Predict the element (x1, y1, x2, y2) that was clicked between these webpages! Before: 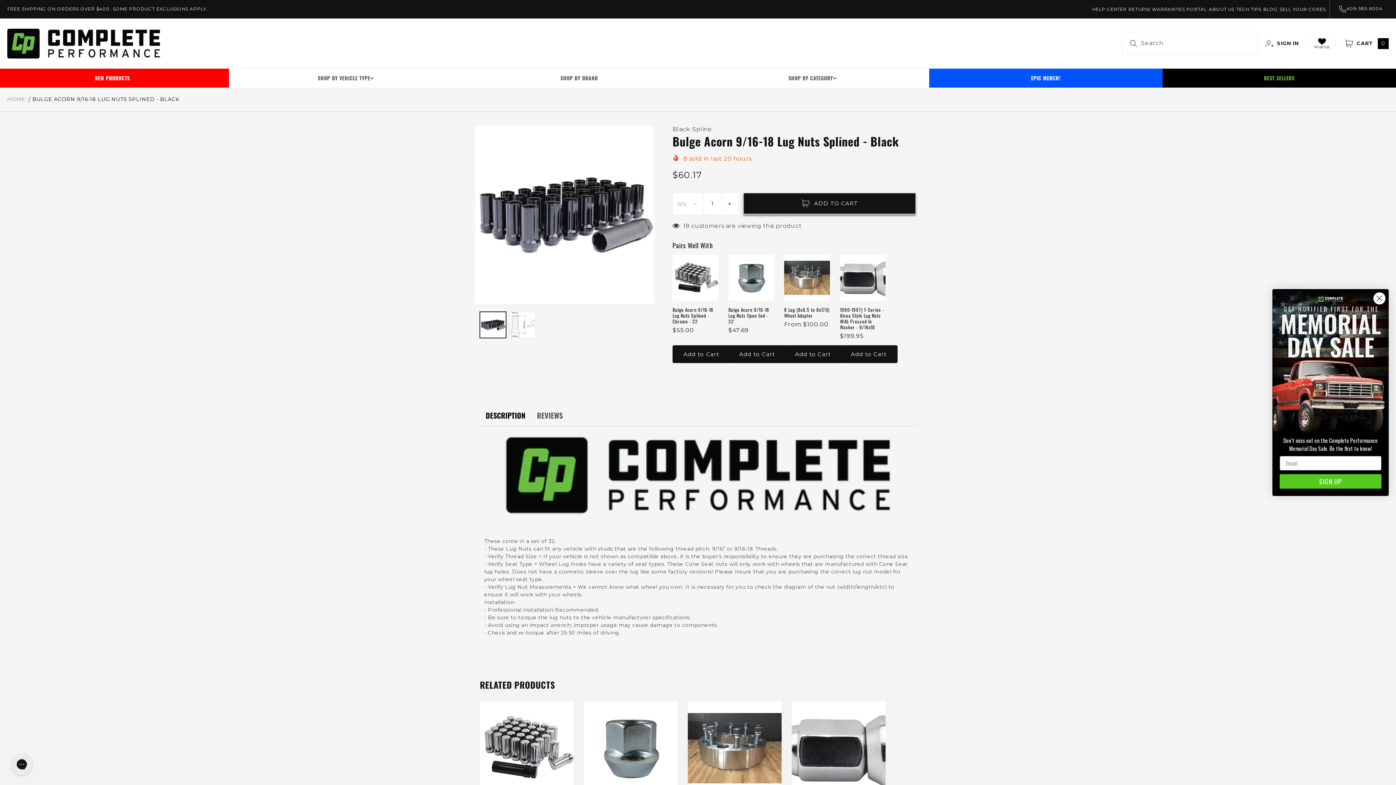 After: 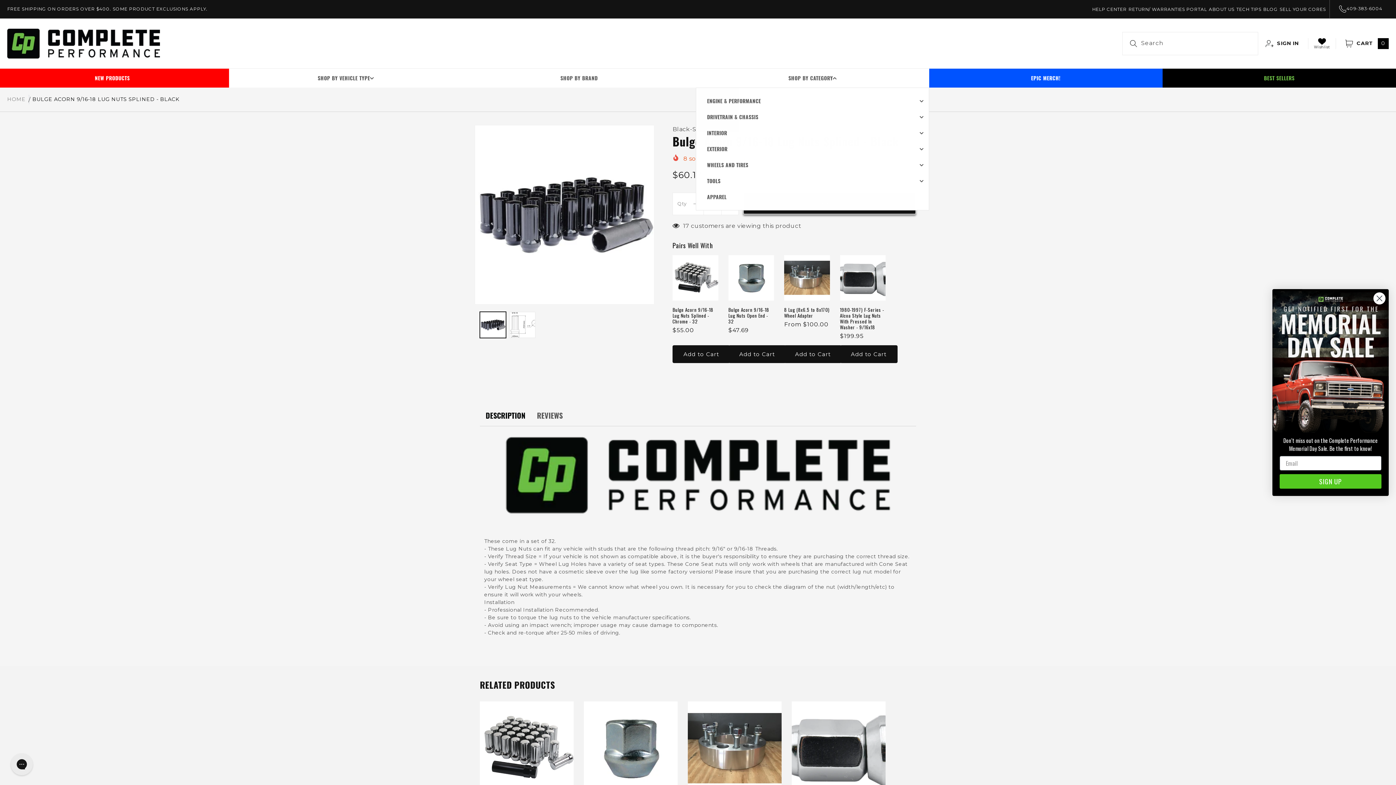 Action: label: SHOP BY CATEGORY bbox: (696, 68, 929, 87)